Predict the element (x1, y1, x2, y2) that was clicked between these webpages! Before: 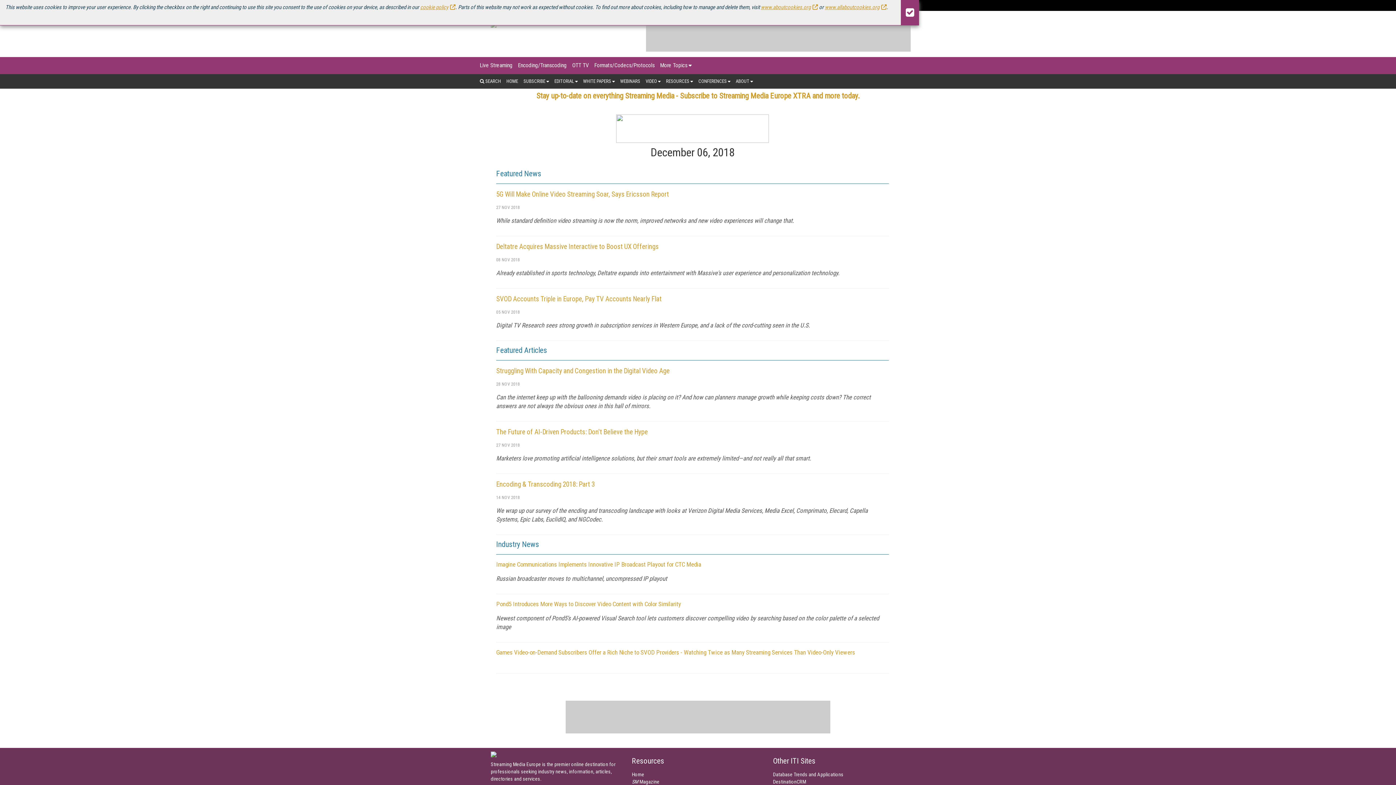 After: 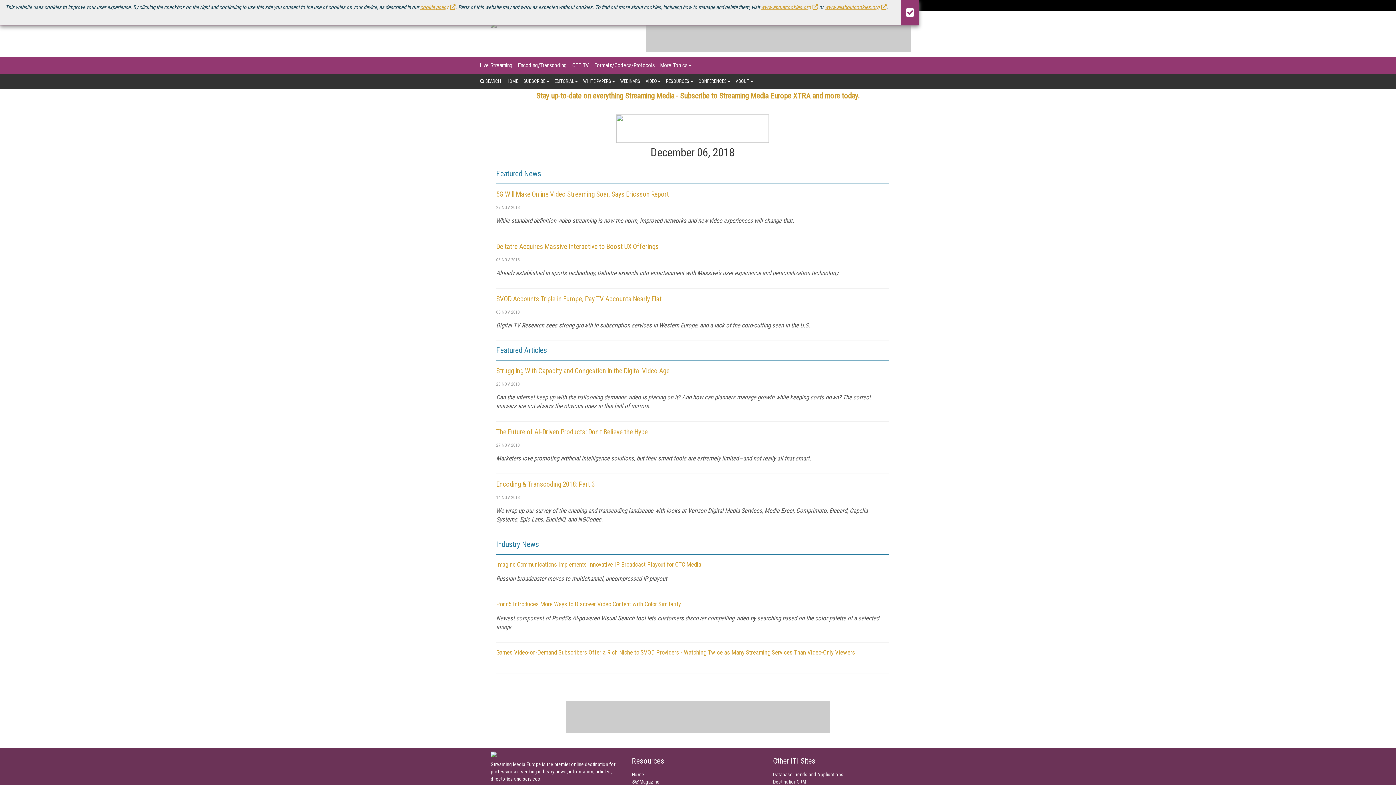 Action: label: DestinationCRM bbox: (773, 779, 806, 785)